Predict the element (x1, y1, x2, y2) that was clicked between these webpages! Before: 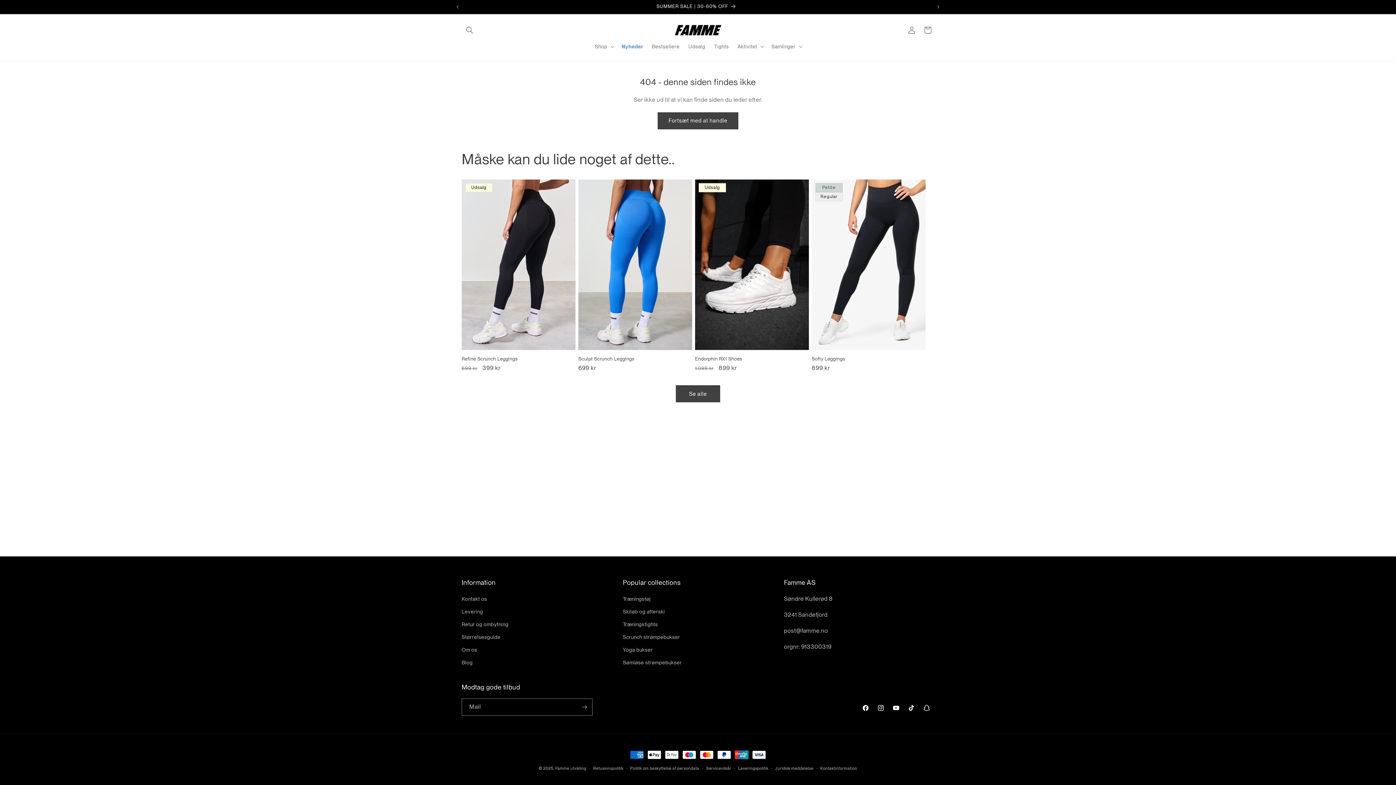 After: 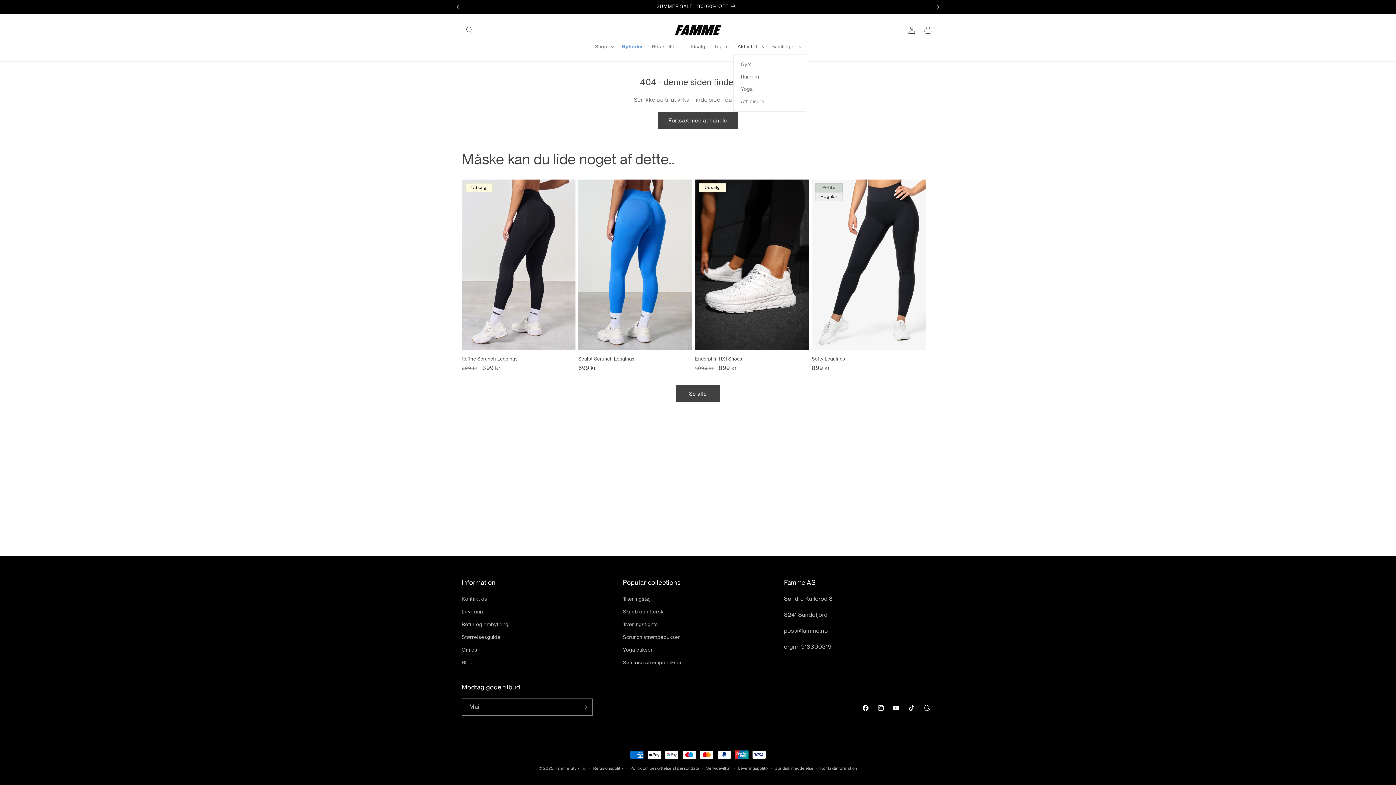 Action: label: Aktivitet bbox: (733, 38, 767, 54)